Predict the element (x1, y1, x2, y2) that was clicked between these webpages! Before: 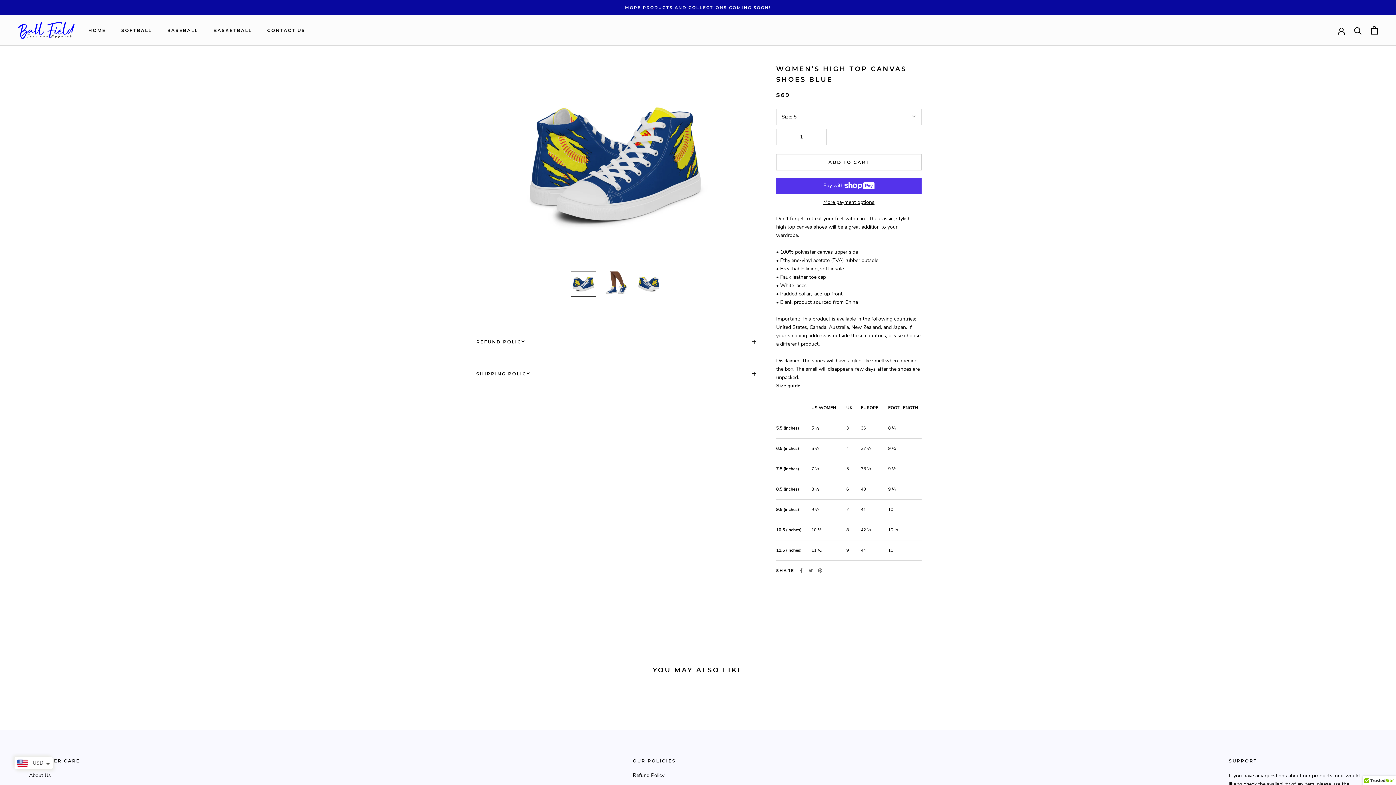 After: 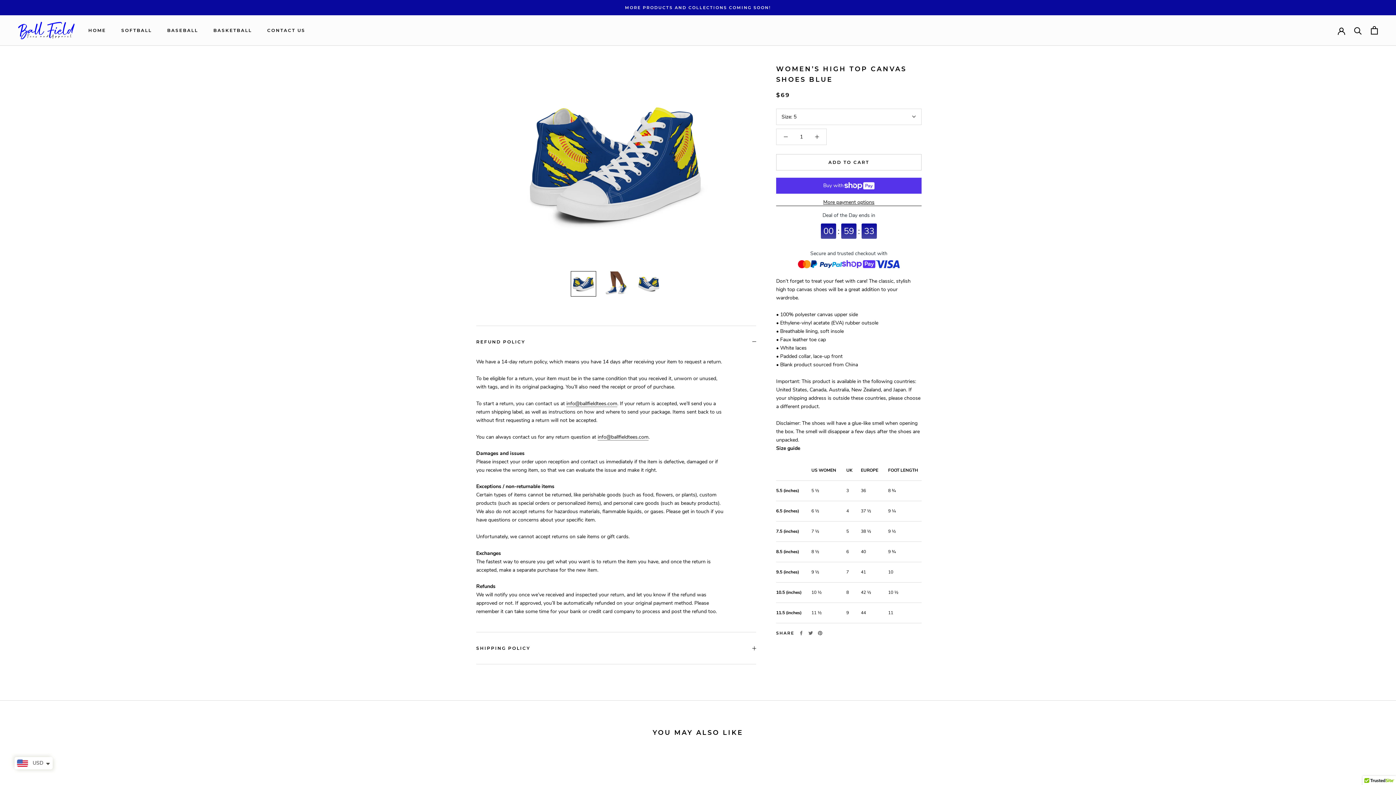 Action: label: REFUND POLICY bbox: (476, 326, 756, 357)